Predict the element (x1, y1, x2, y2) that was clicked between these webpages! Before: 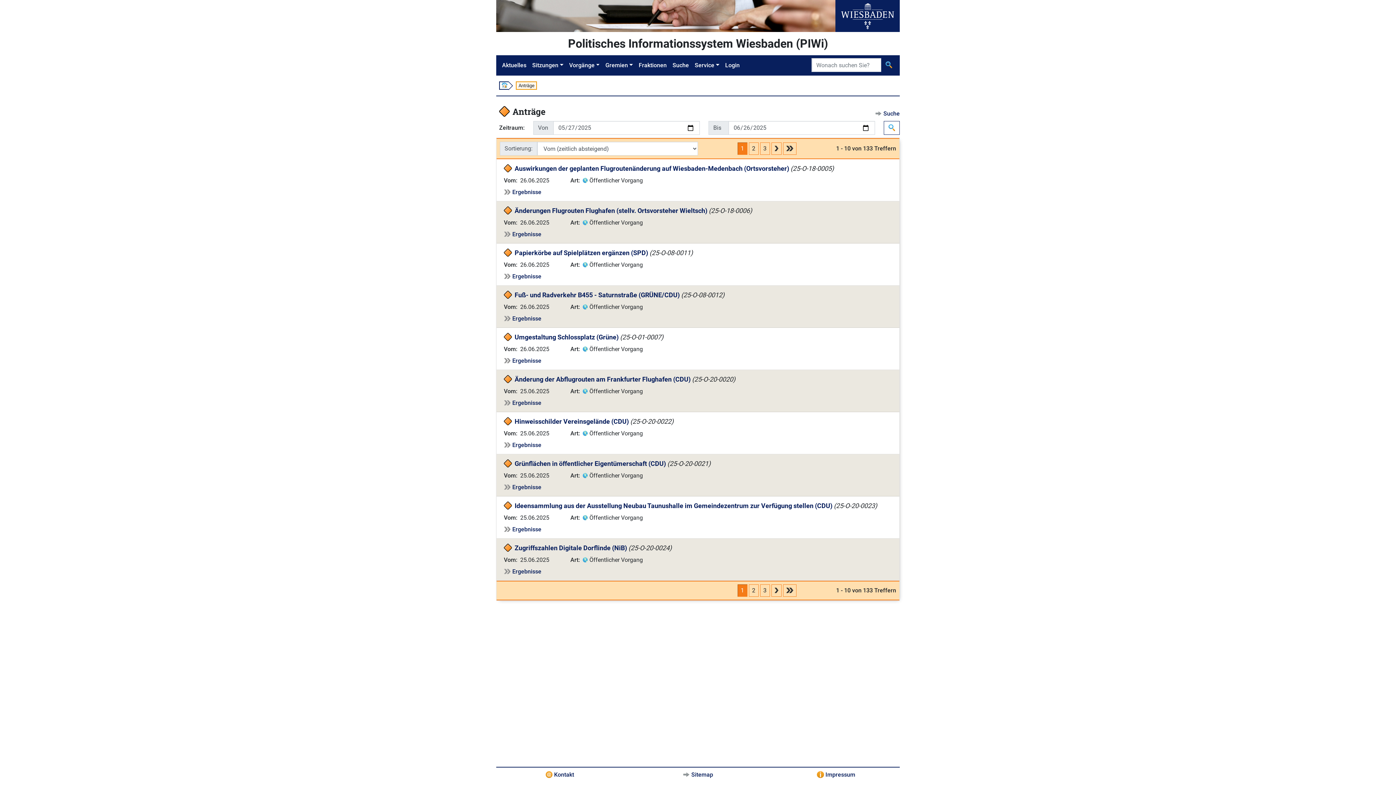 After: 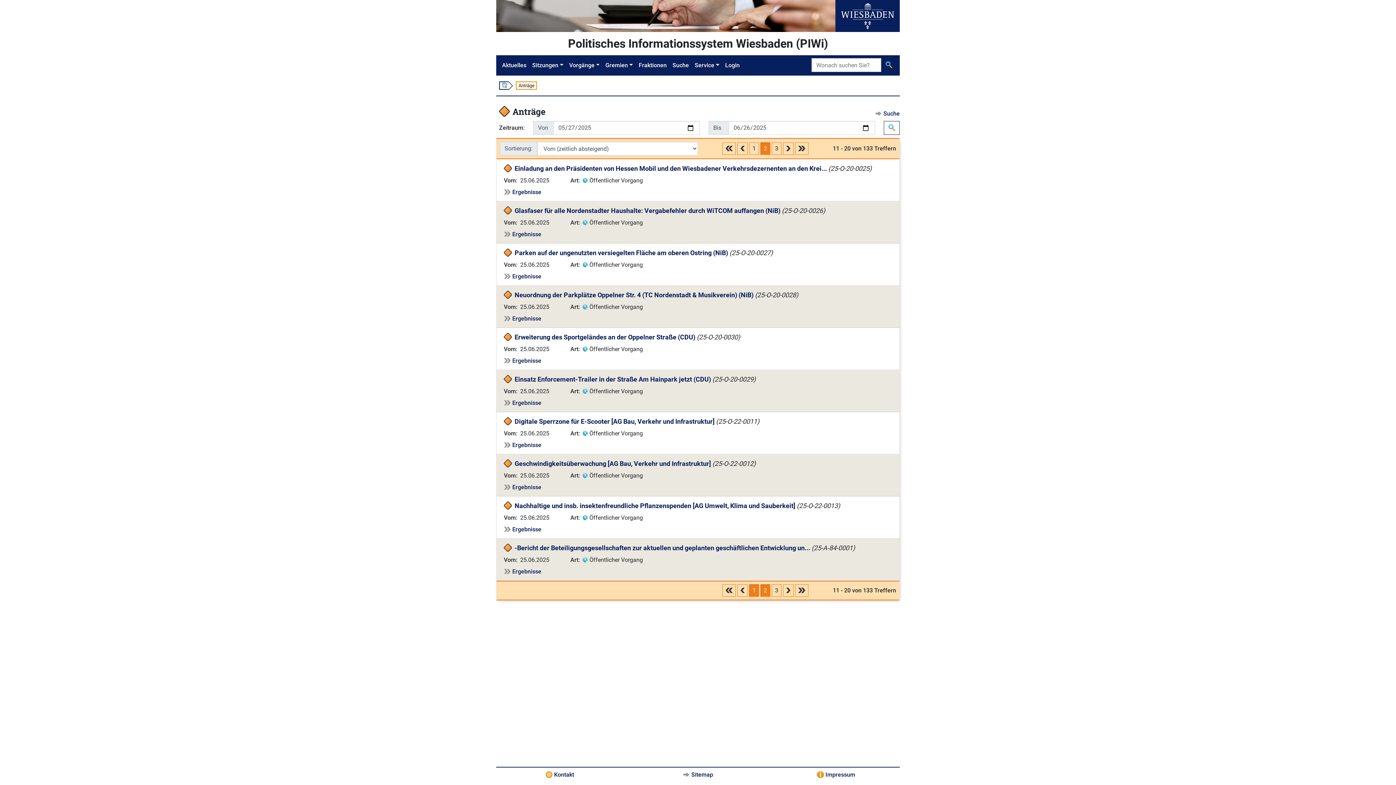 Action: bbox: (748, 584, 758, 597) label: 2